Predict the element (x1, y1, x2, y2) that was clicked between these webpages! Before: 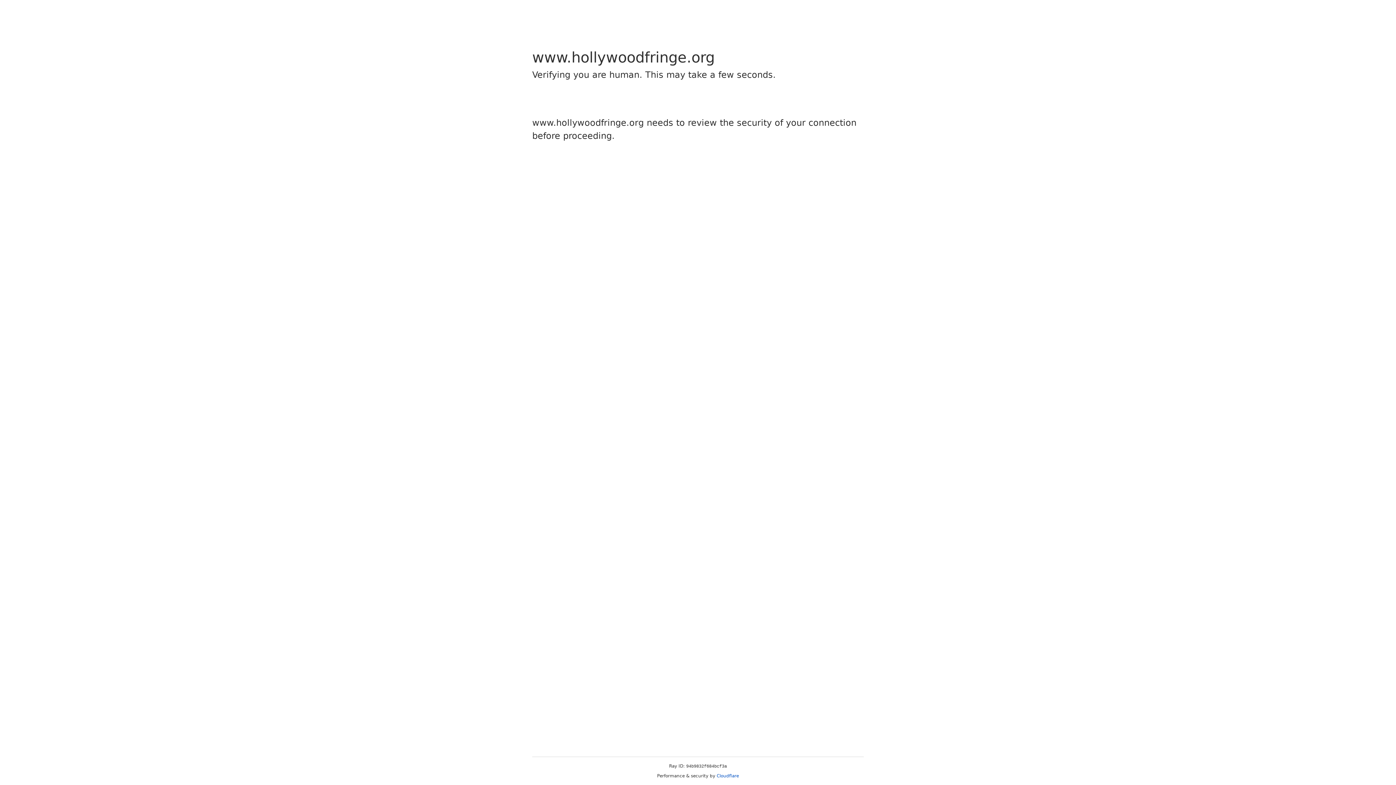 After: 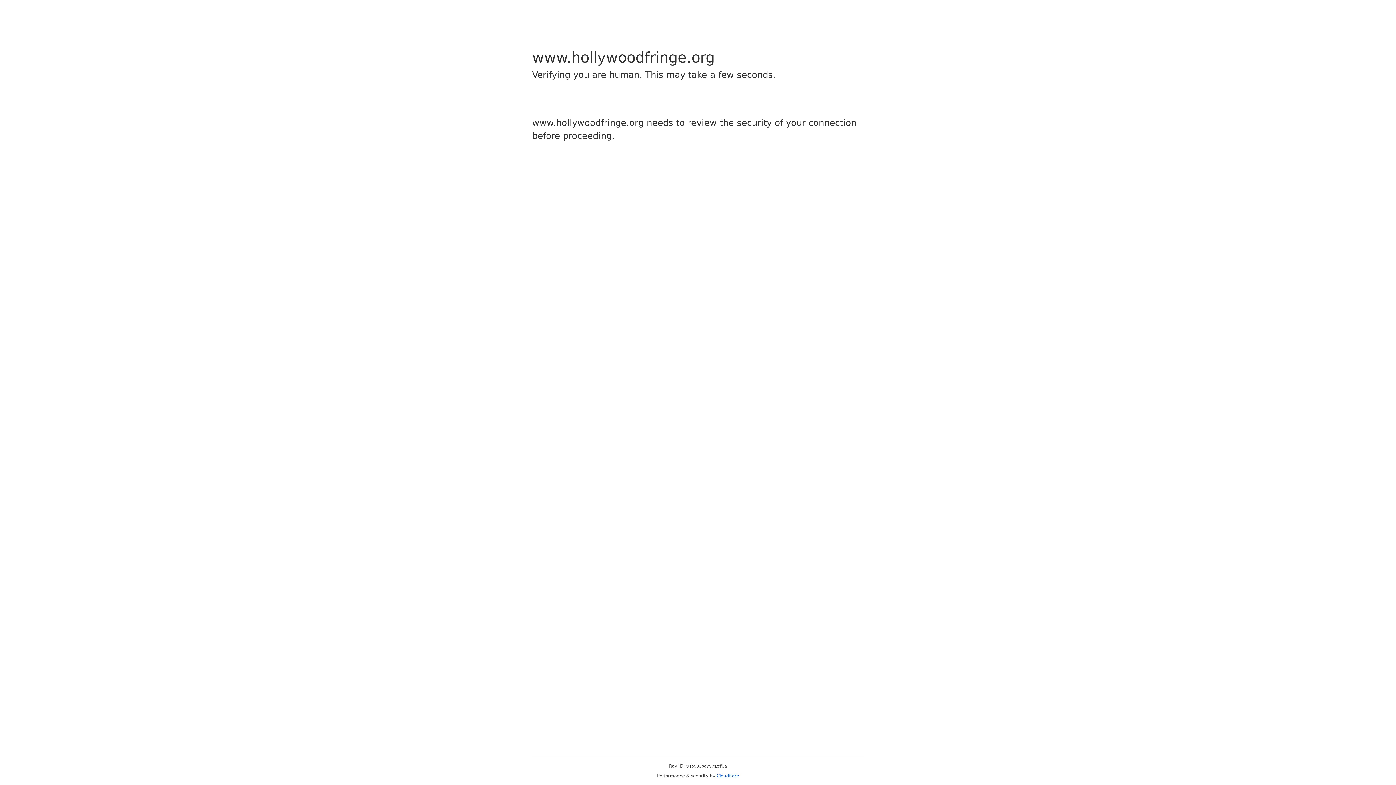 Action: bbox: (716, 773, 739, 778) label: Cloudflare